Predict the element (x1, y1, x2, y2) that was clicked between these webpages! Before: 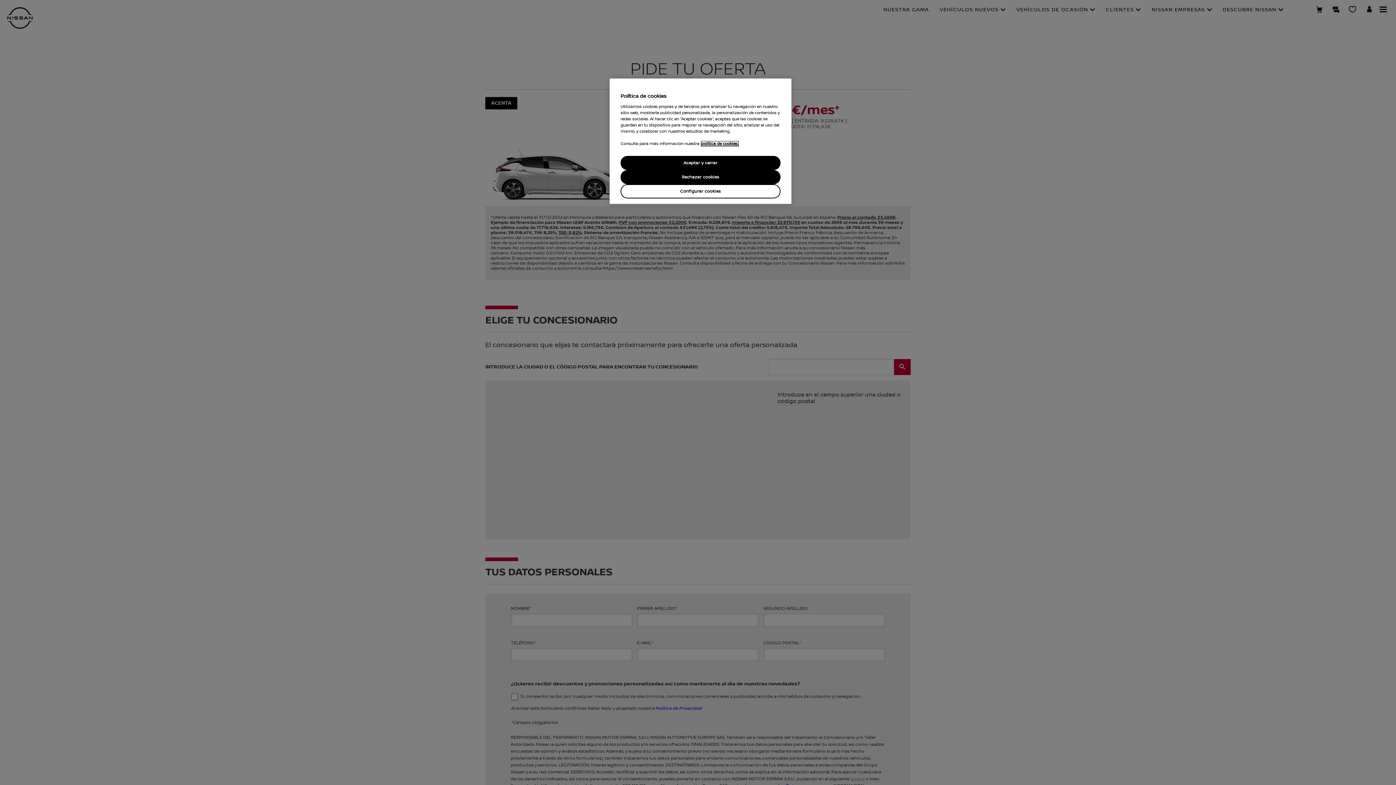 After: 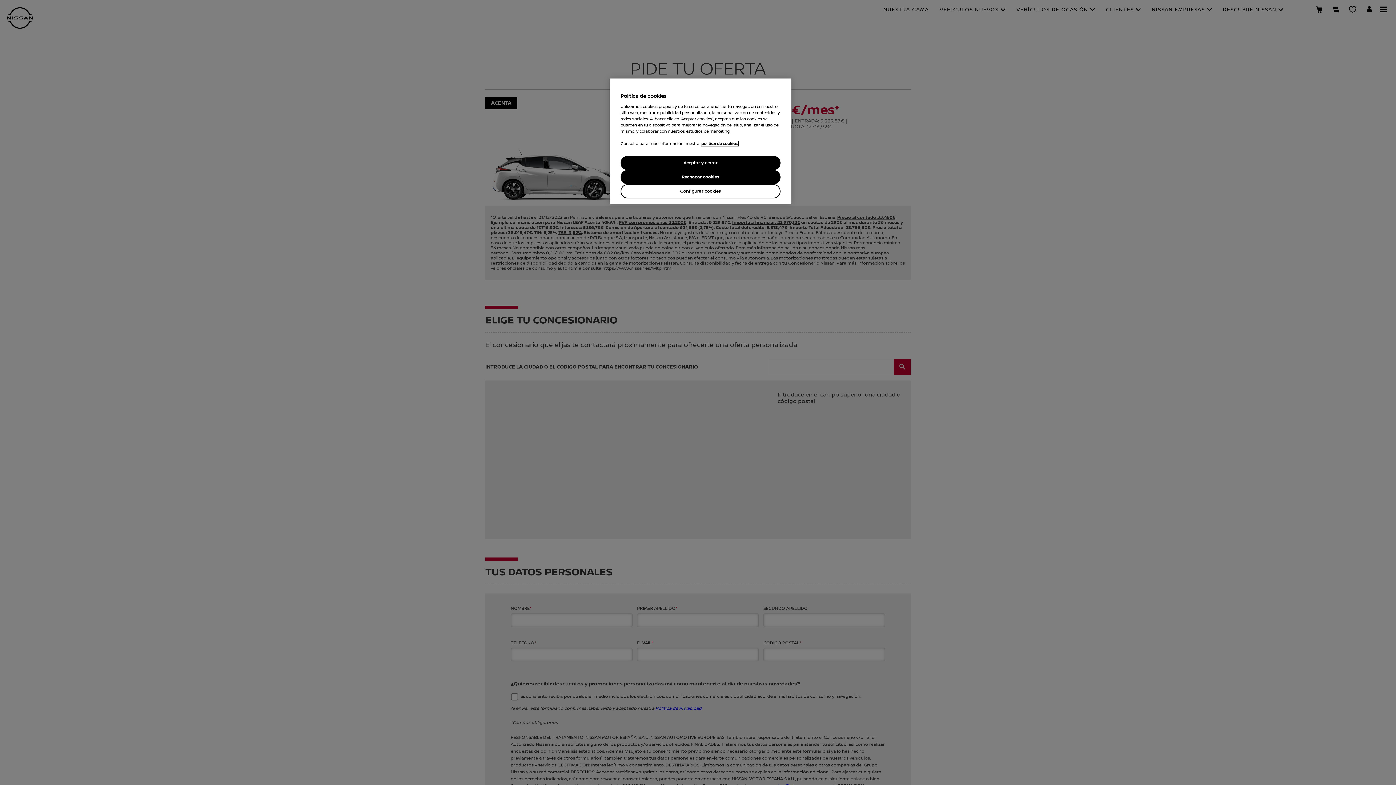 Action: label: política de cookies para más información., abrir una nueva ventana bbox: (701, 141, 738, 146)